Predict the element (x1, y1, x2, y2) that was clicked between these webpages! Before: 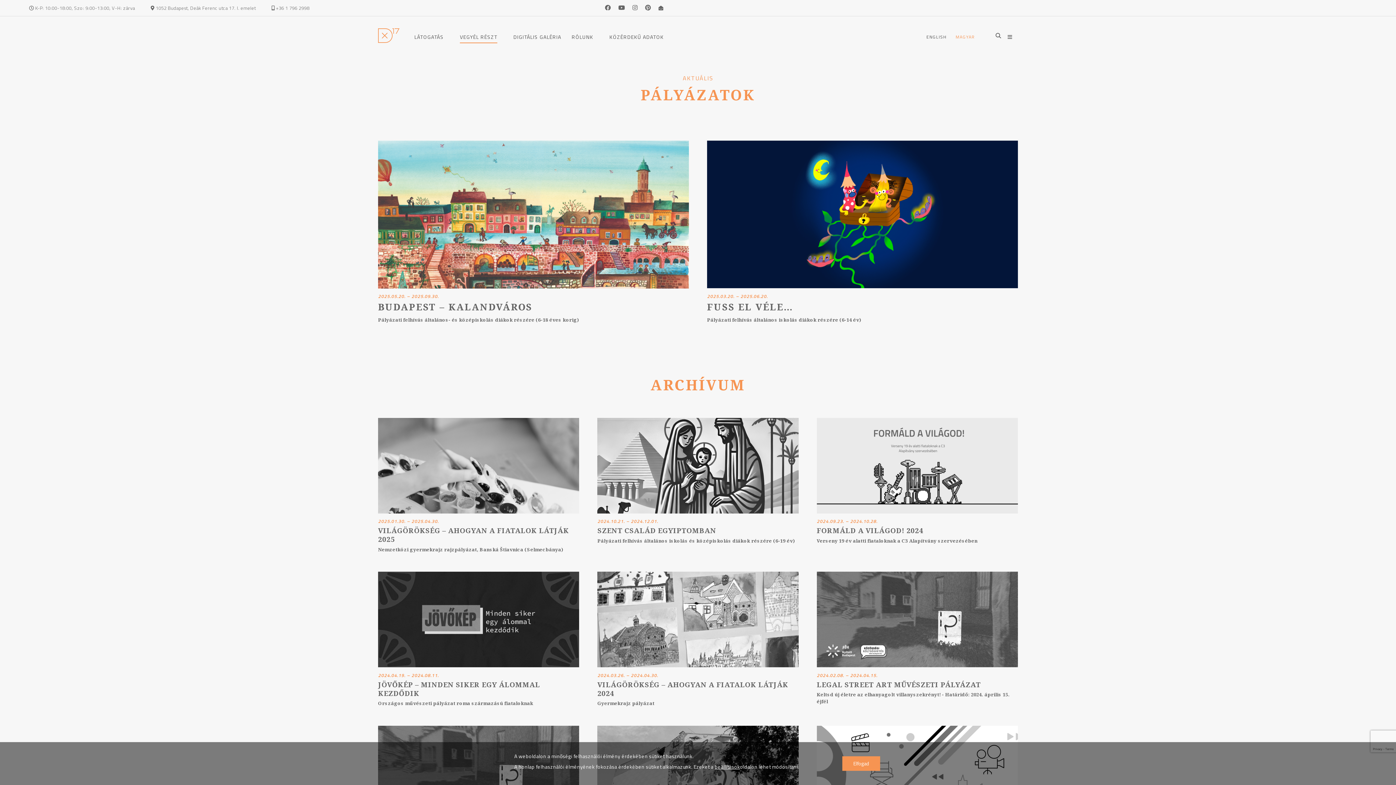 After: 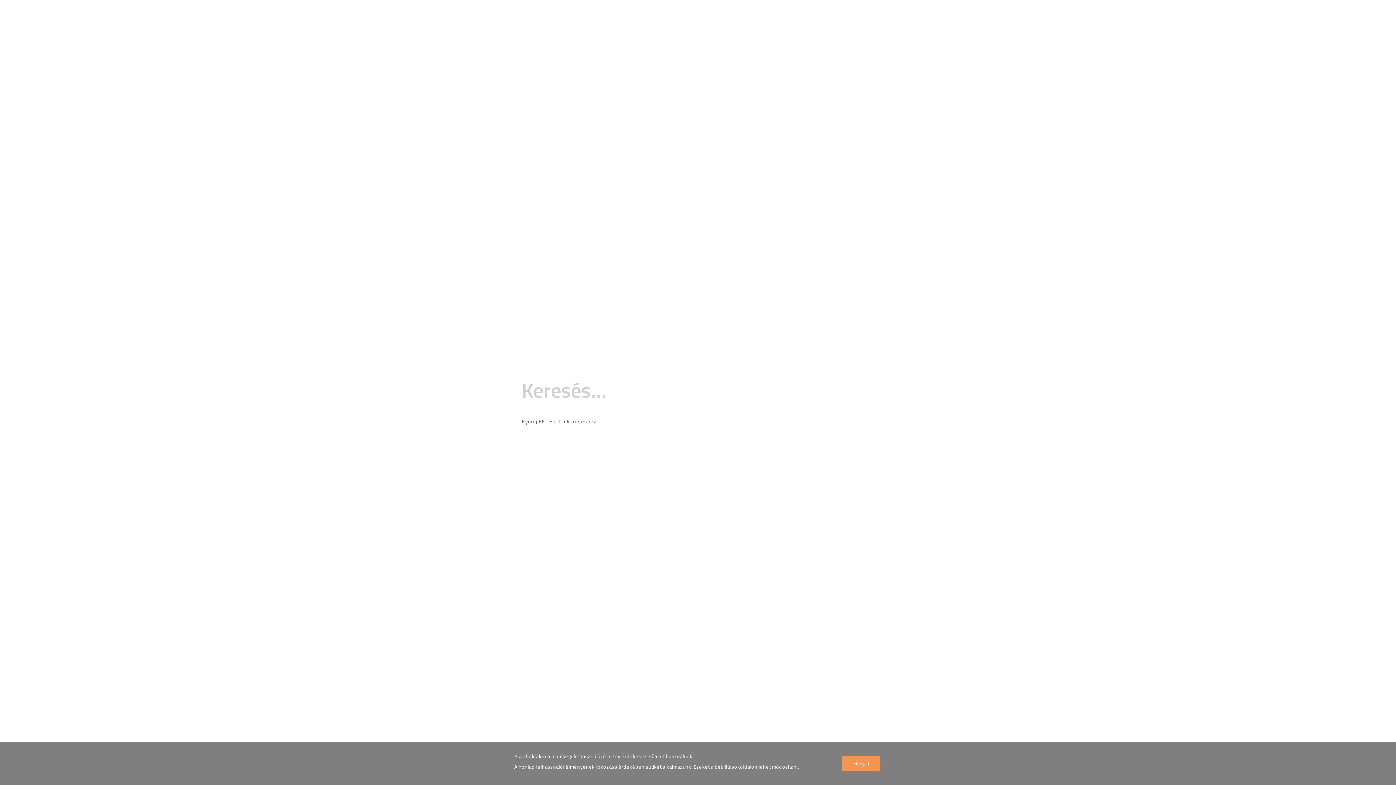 Action: bbox: (986, 29, 1002, 41) label: open search form